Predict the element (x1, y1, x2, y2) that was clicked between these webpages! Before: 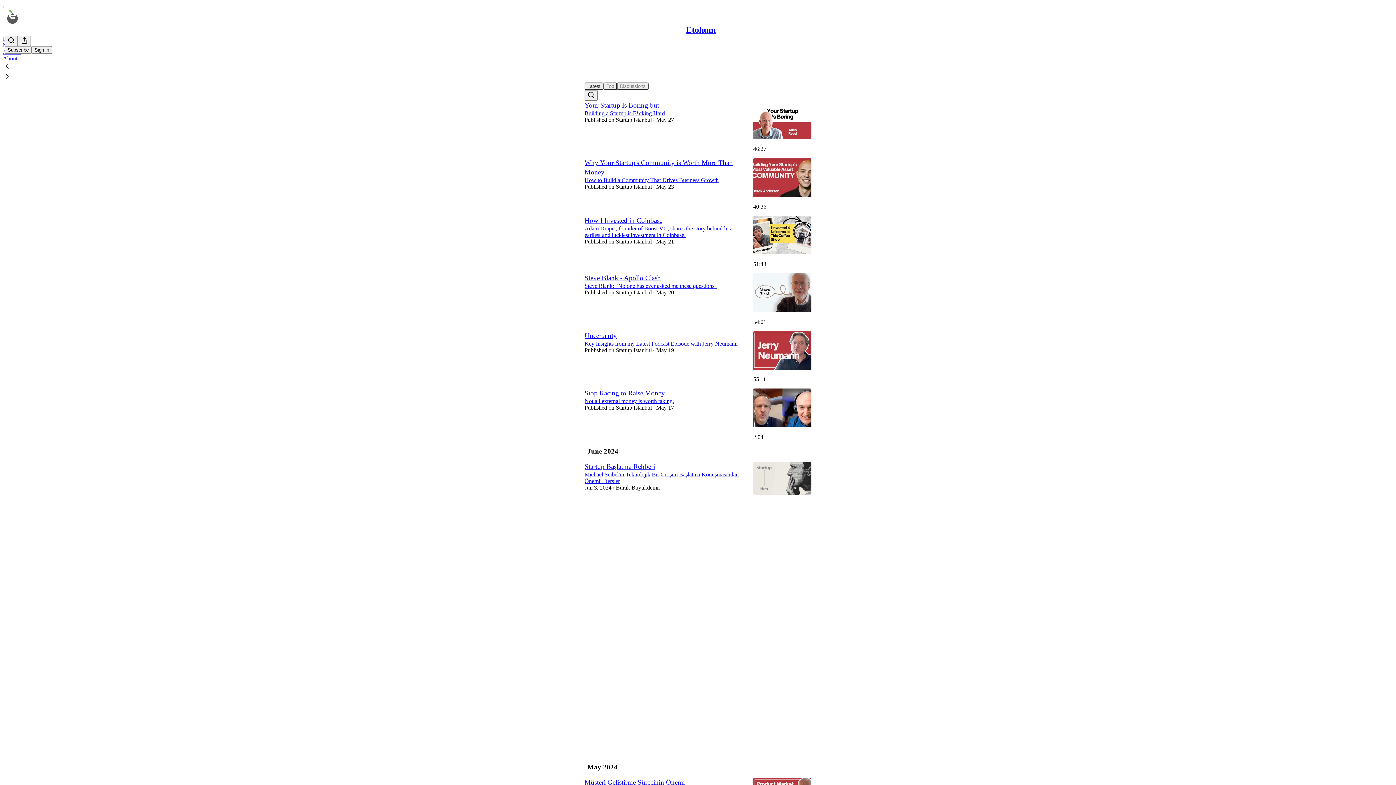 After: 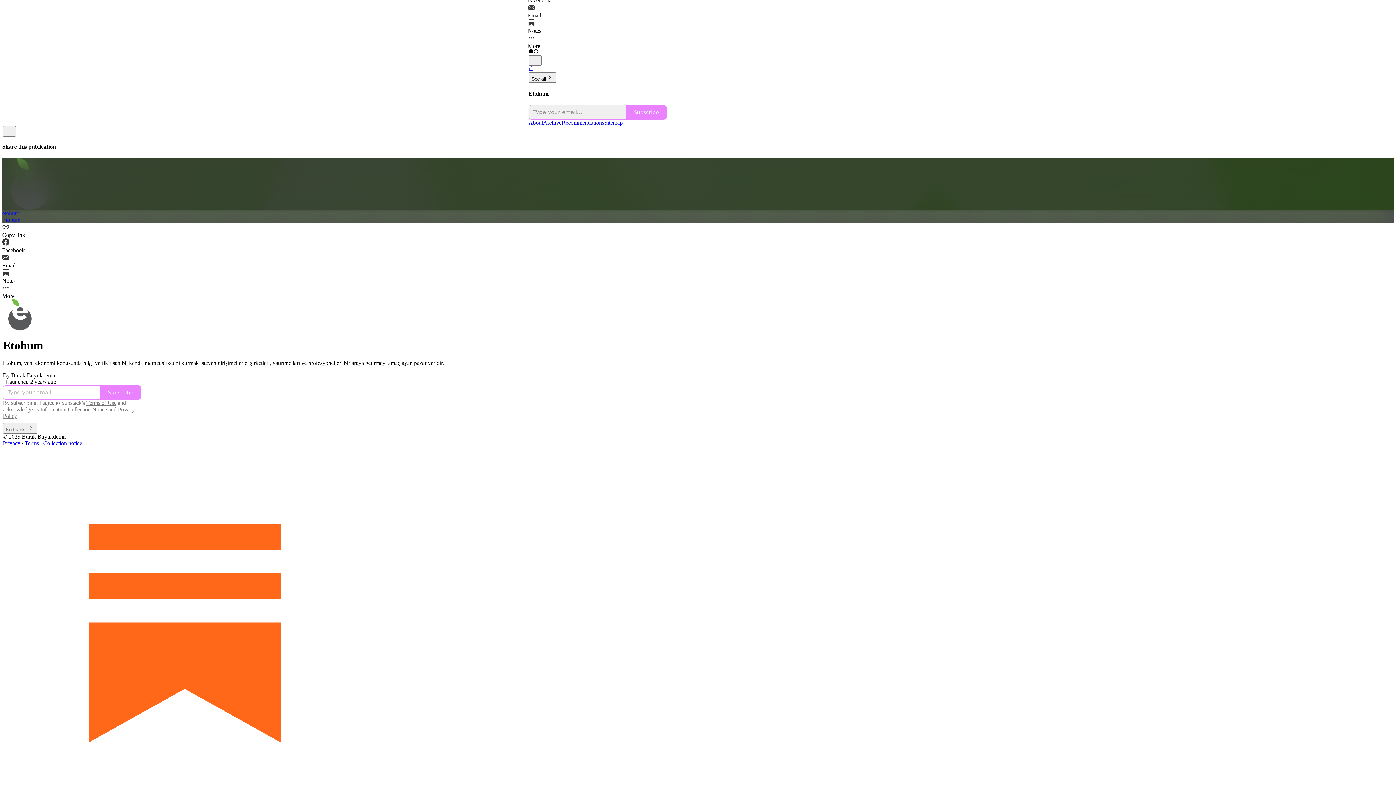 Action: bbox: (686, 25, 716, 34) label: Etohum